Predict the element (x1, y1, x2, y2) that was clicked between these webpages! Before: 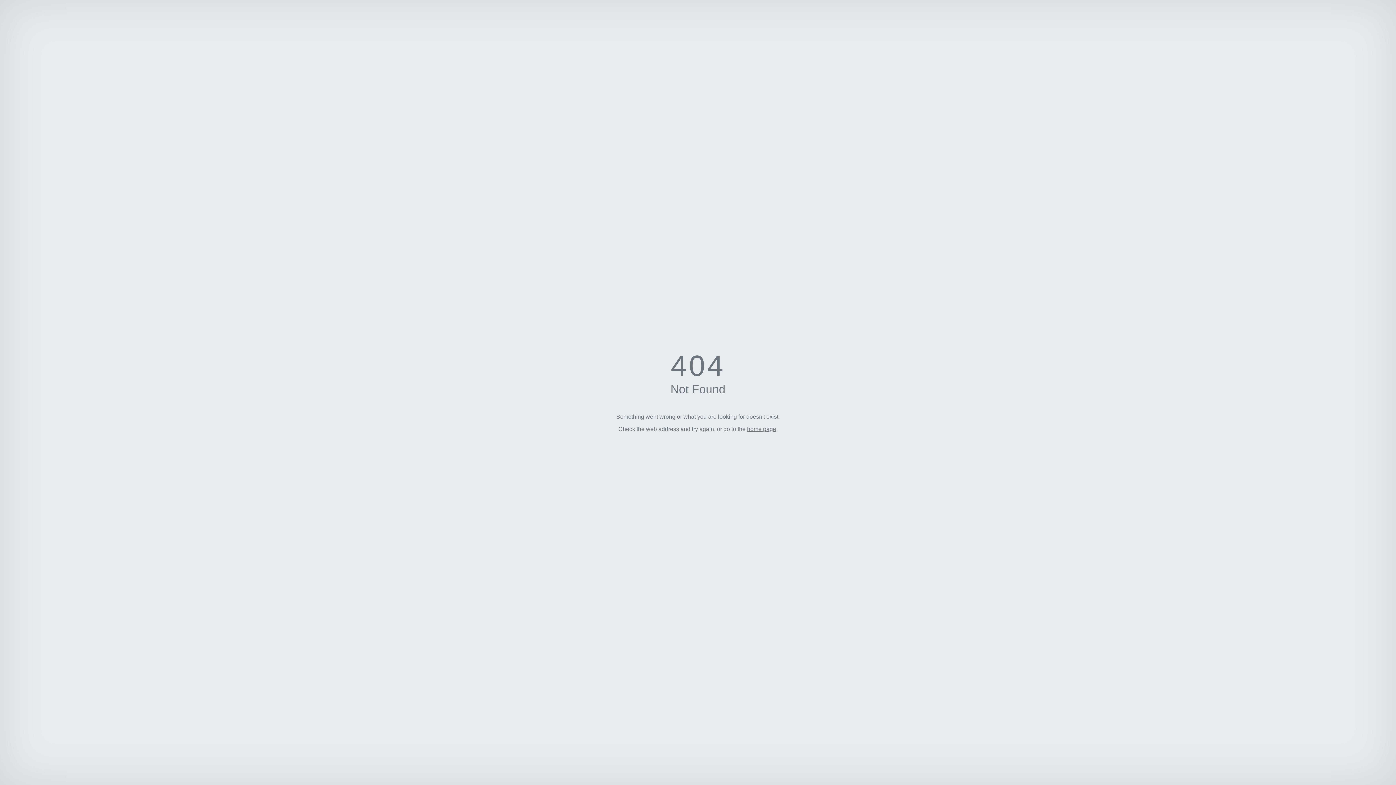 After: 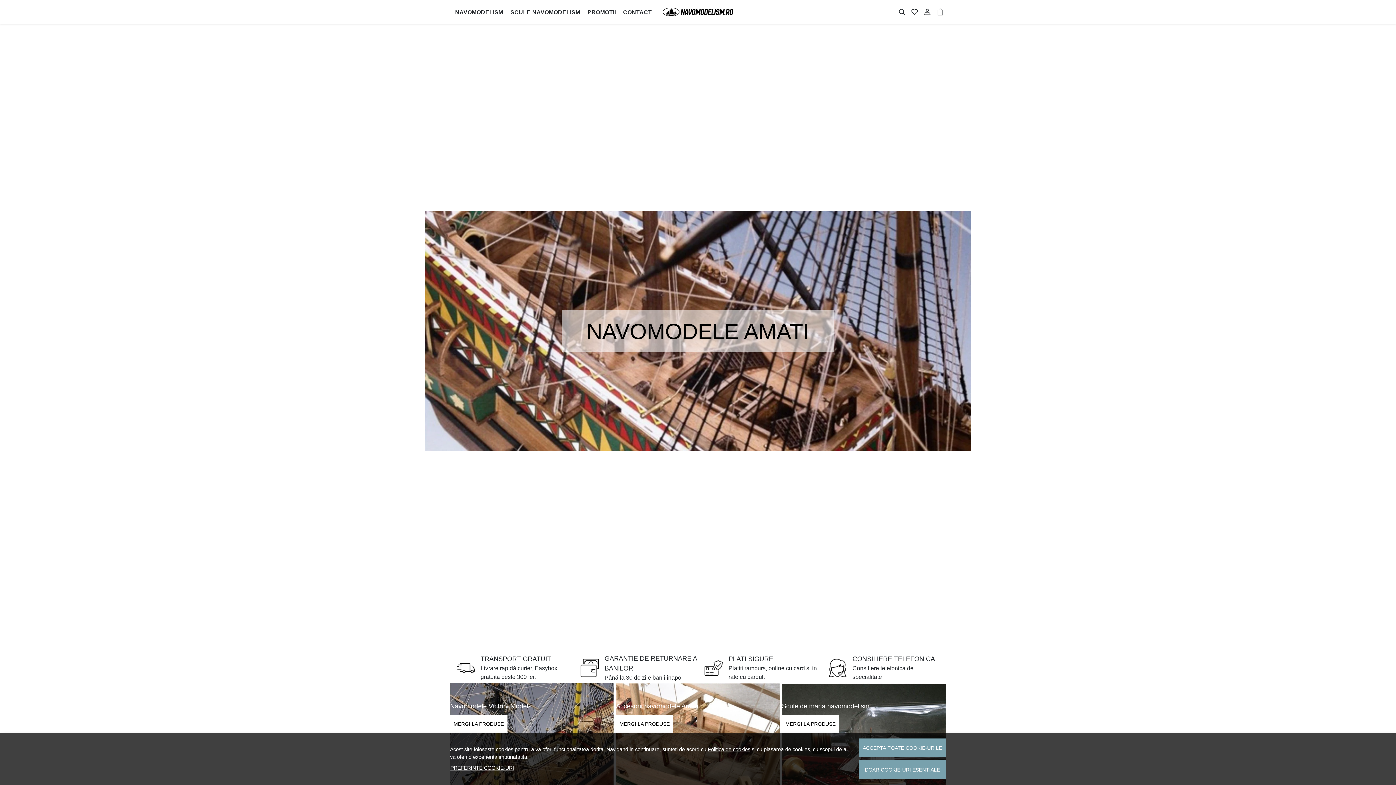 Action: bbox: (747, 426, 776, 432) label: home page